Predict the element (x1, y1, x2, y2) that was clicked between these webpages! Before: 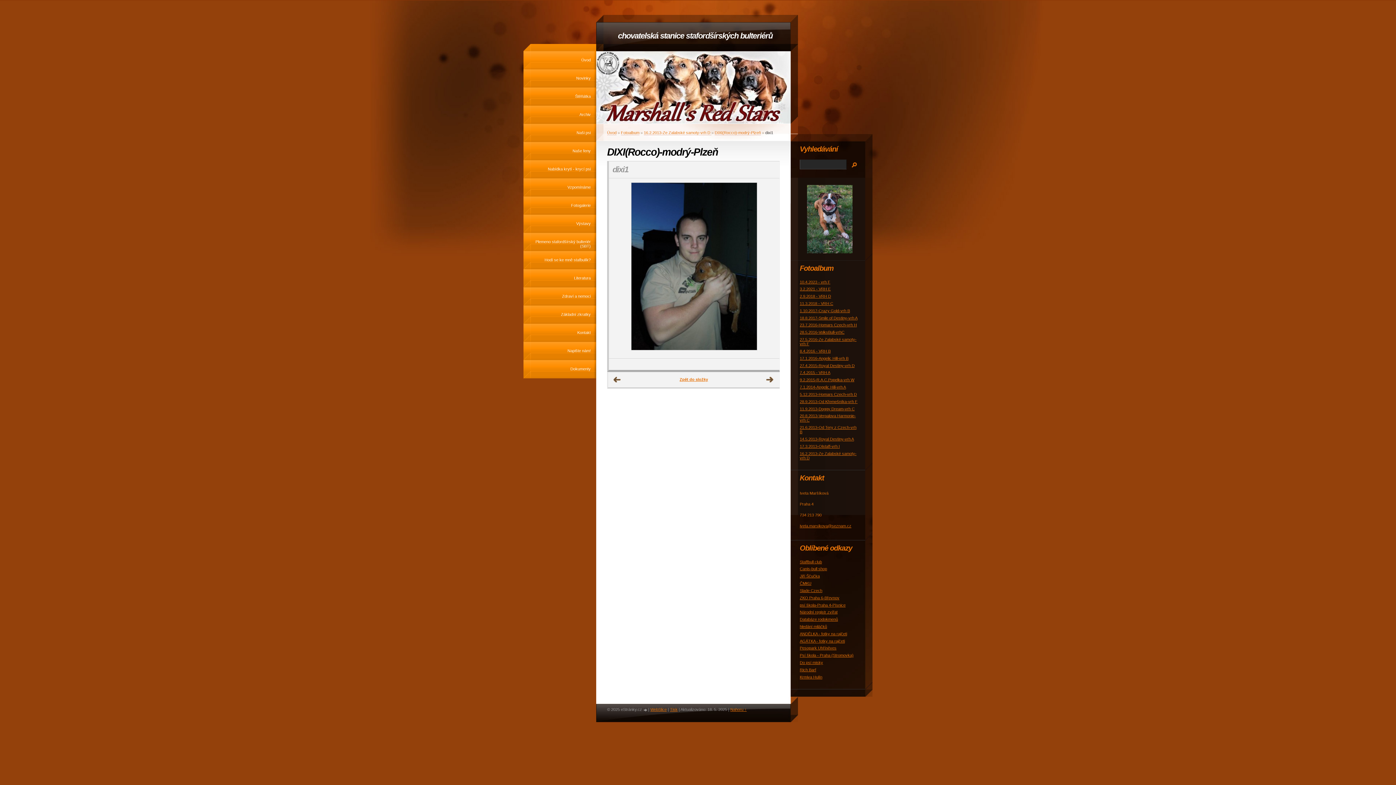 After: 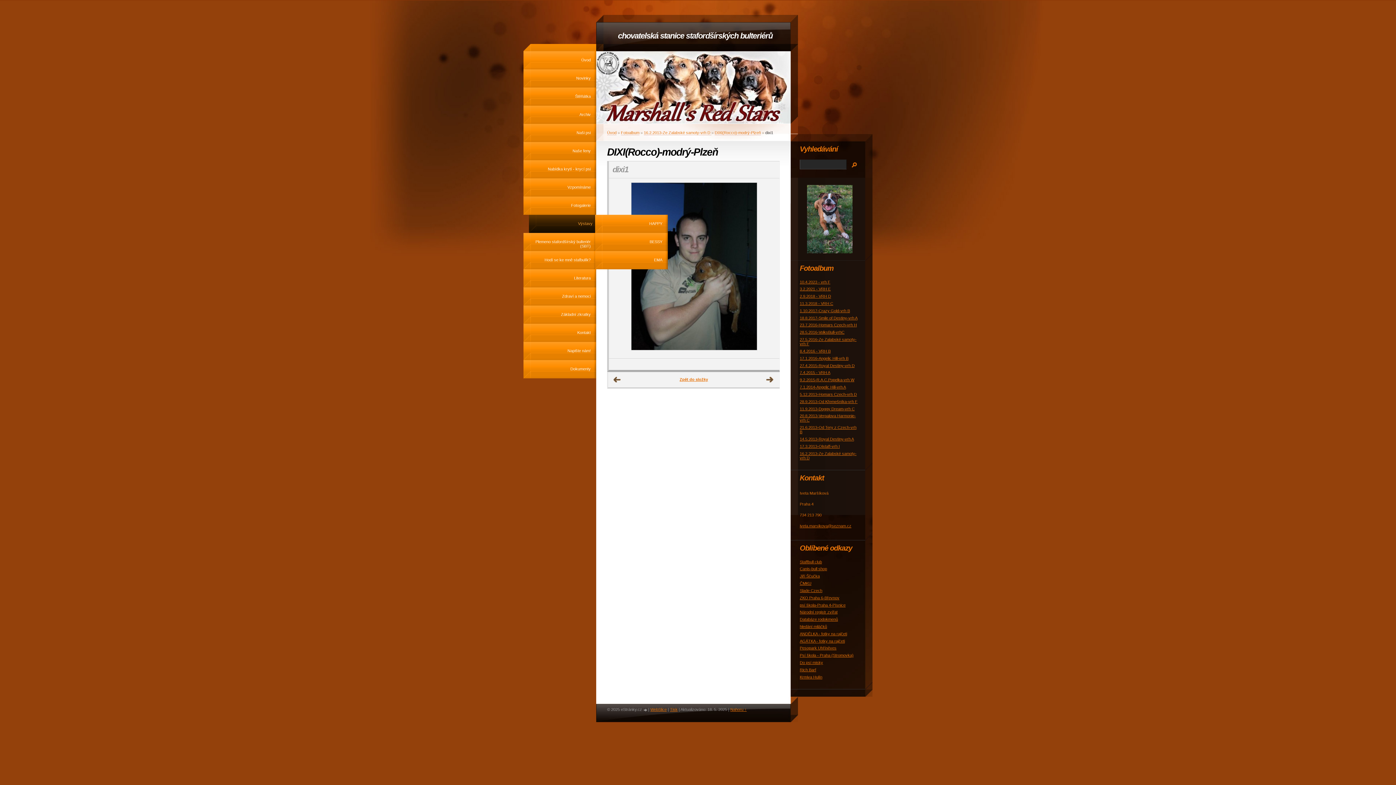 Action: bbox: (523, 214, 596, 233) label: Výstavy